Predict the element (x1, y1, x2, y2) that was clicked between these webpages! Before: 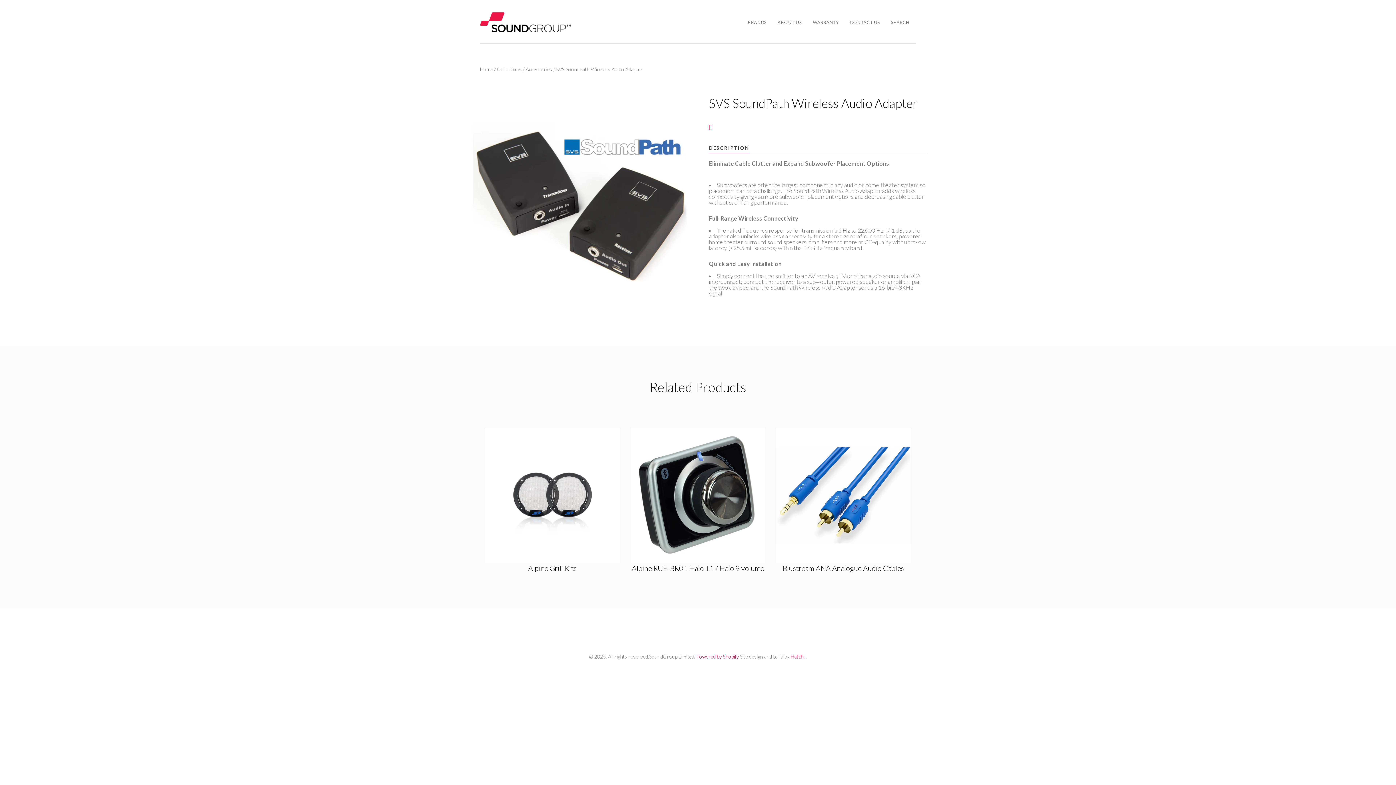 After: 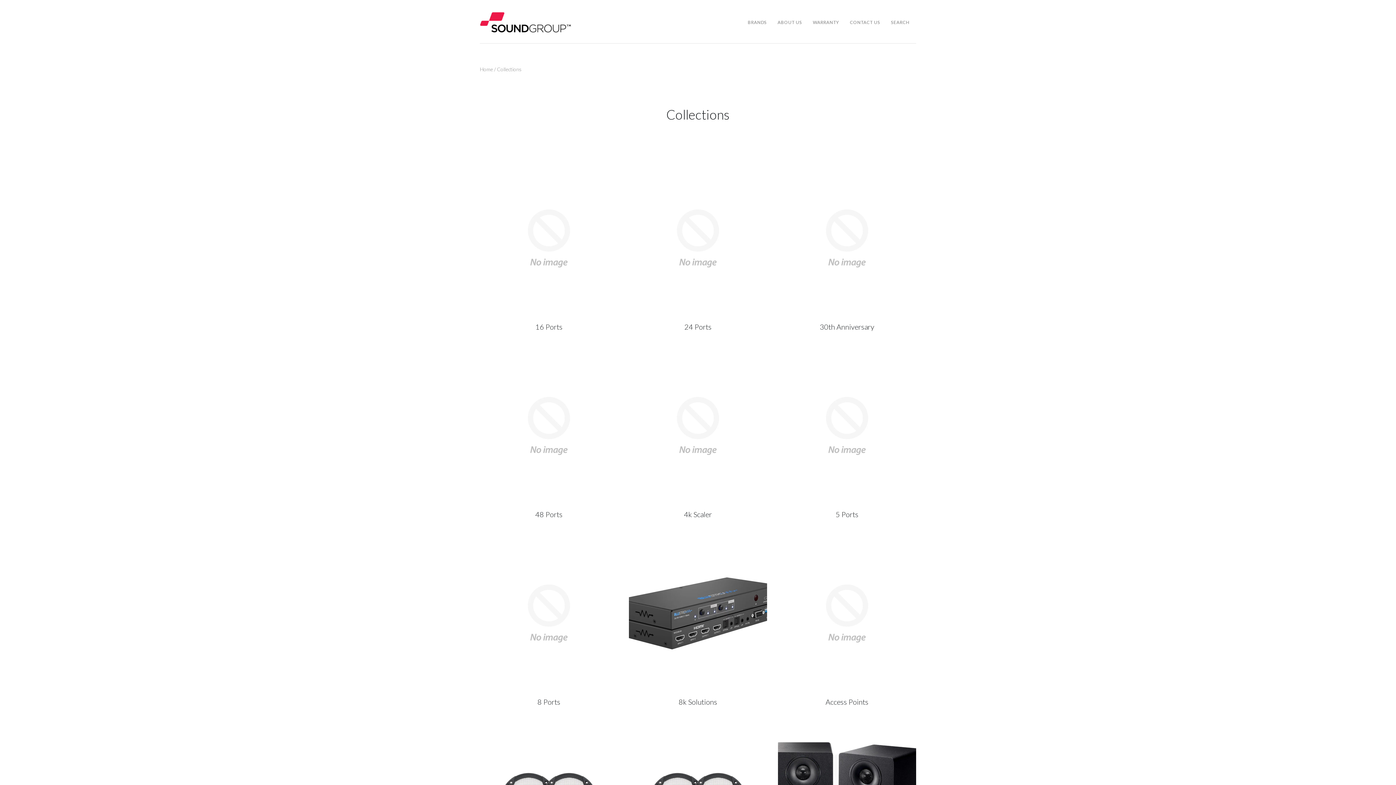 Action: bbox: (497, 66, 521, 72) label: Collections